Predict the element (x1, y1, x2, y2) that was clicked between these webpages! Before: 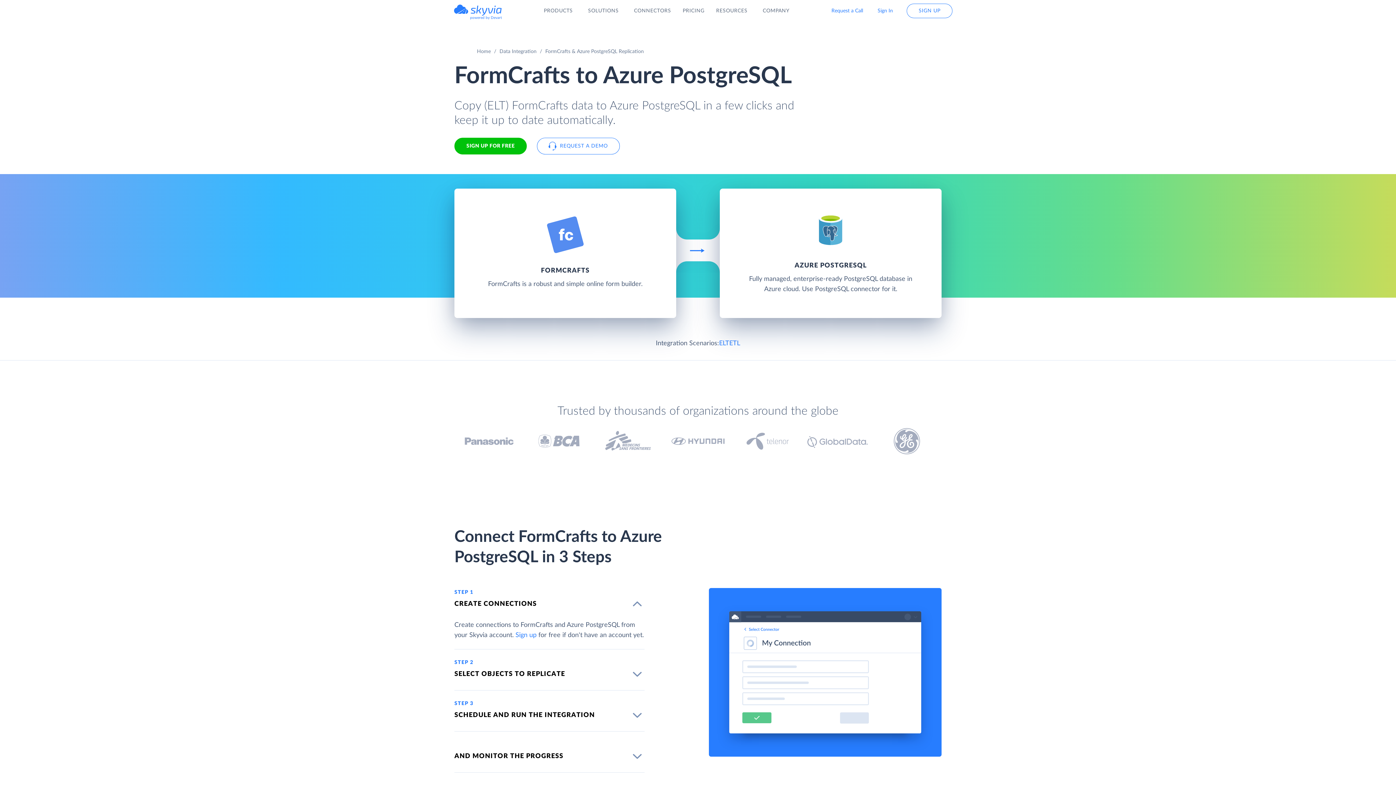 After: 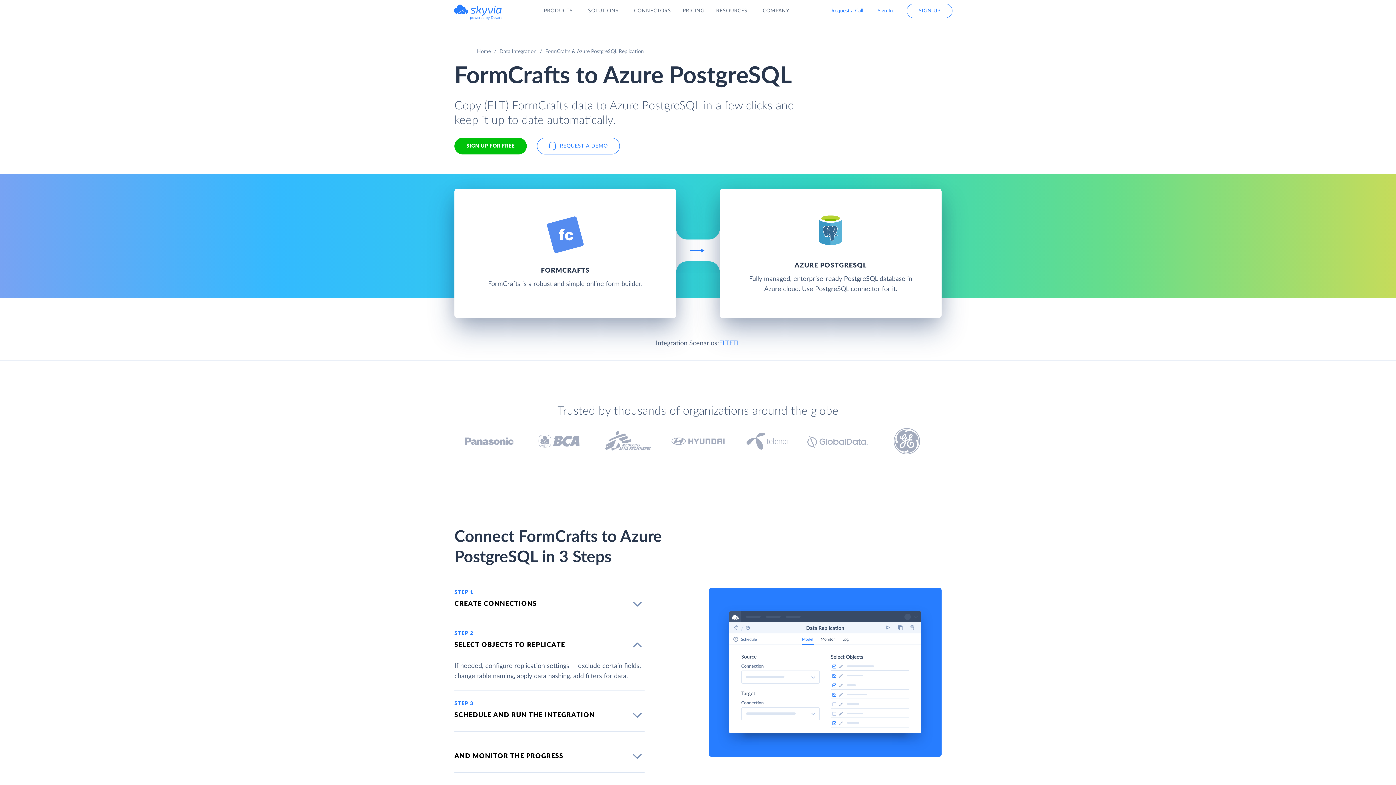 Action: bbox: (454, 658, 644, 690) label: SELECT OBJECTS TO REPLICATE